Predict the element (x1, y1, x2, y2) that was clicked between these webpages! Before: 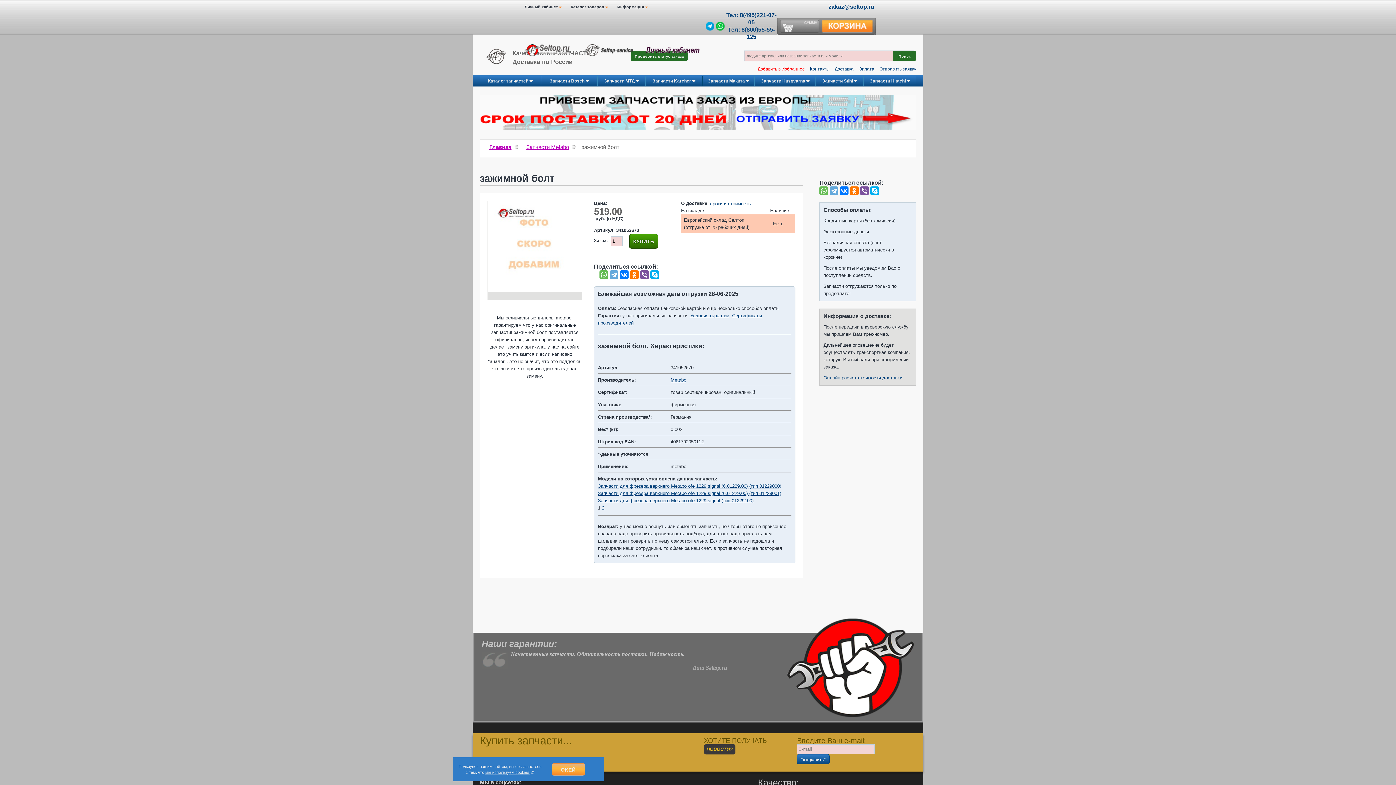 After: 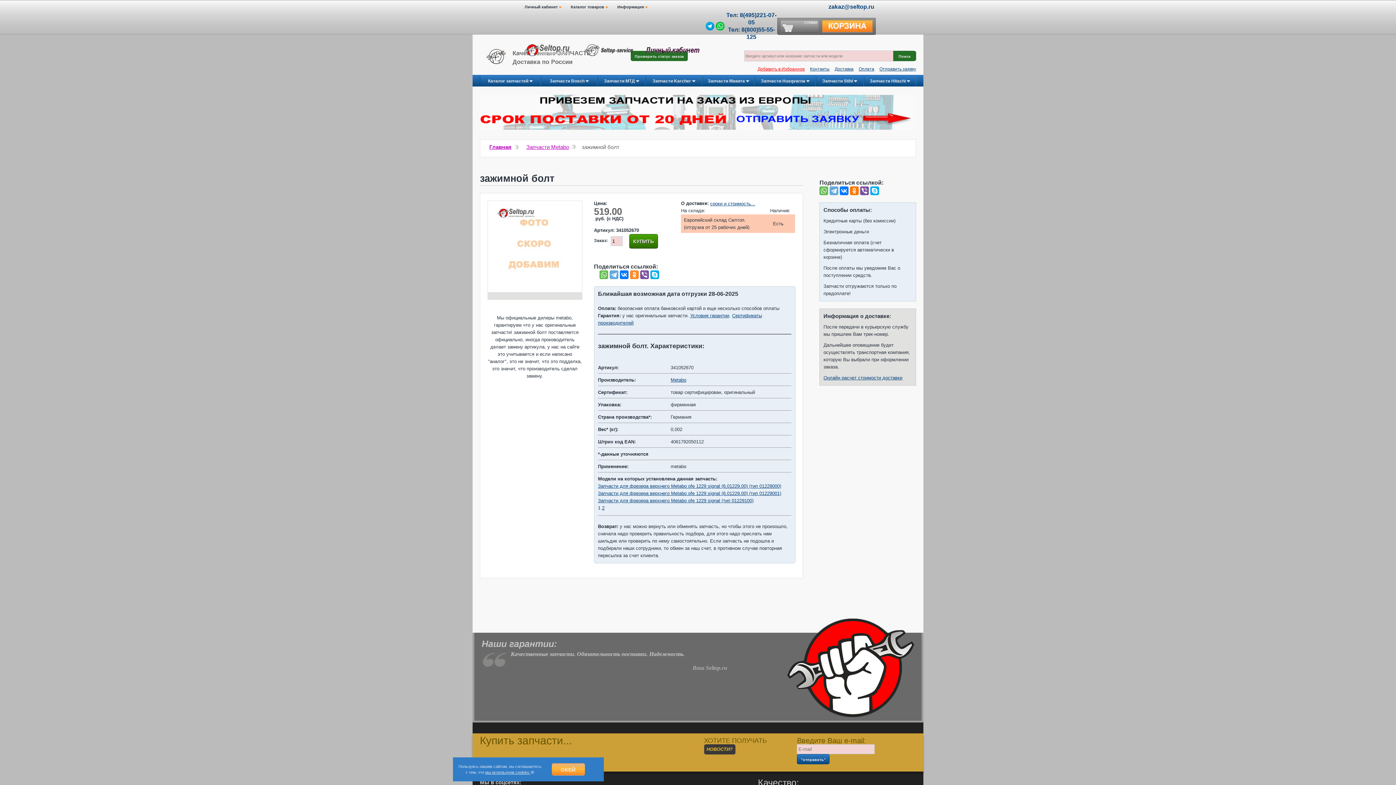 Action: bbox: (630, 270, 638, 279)